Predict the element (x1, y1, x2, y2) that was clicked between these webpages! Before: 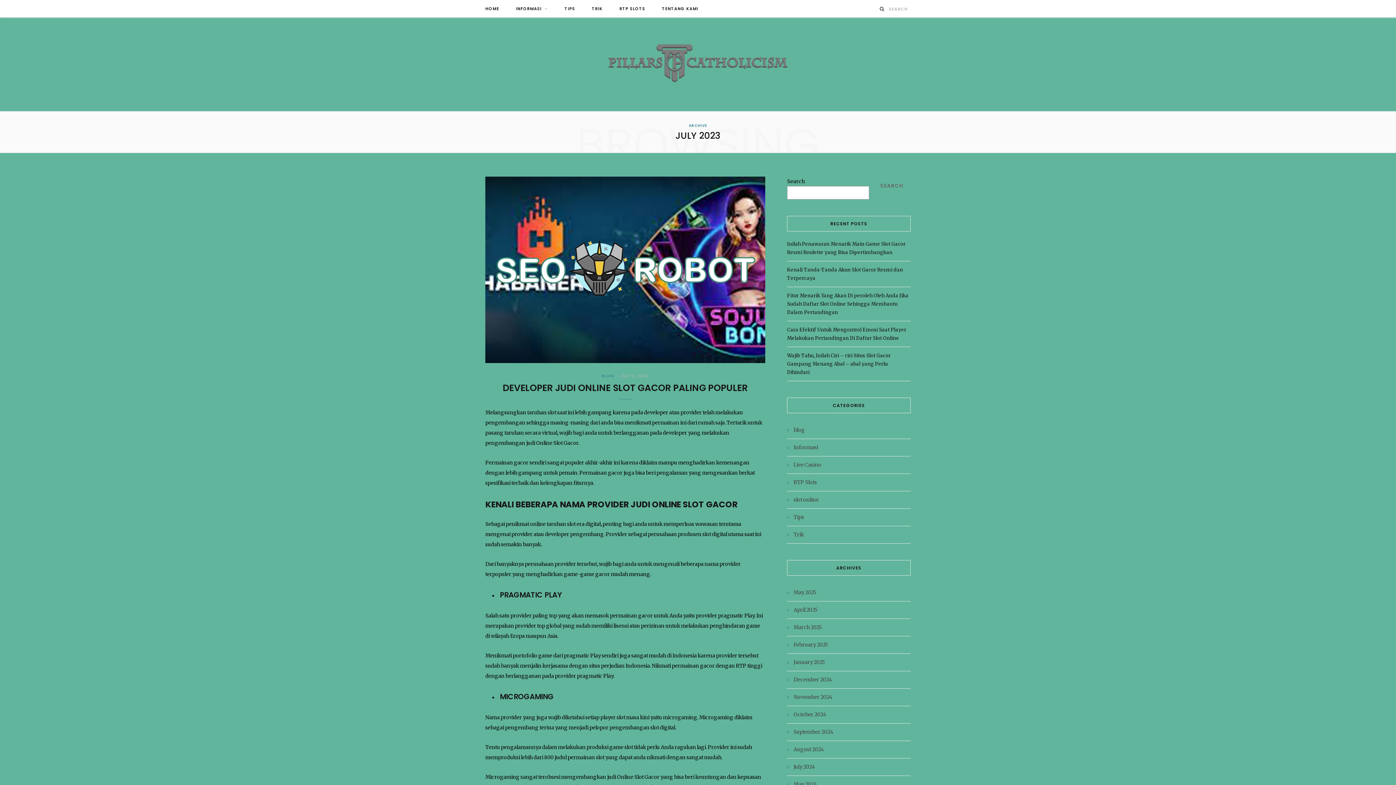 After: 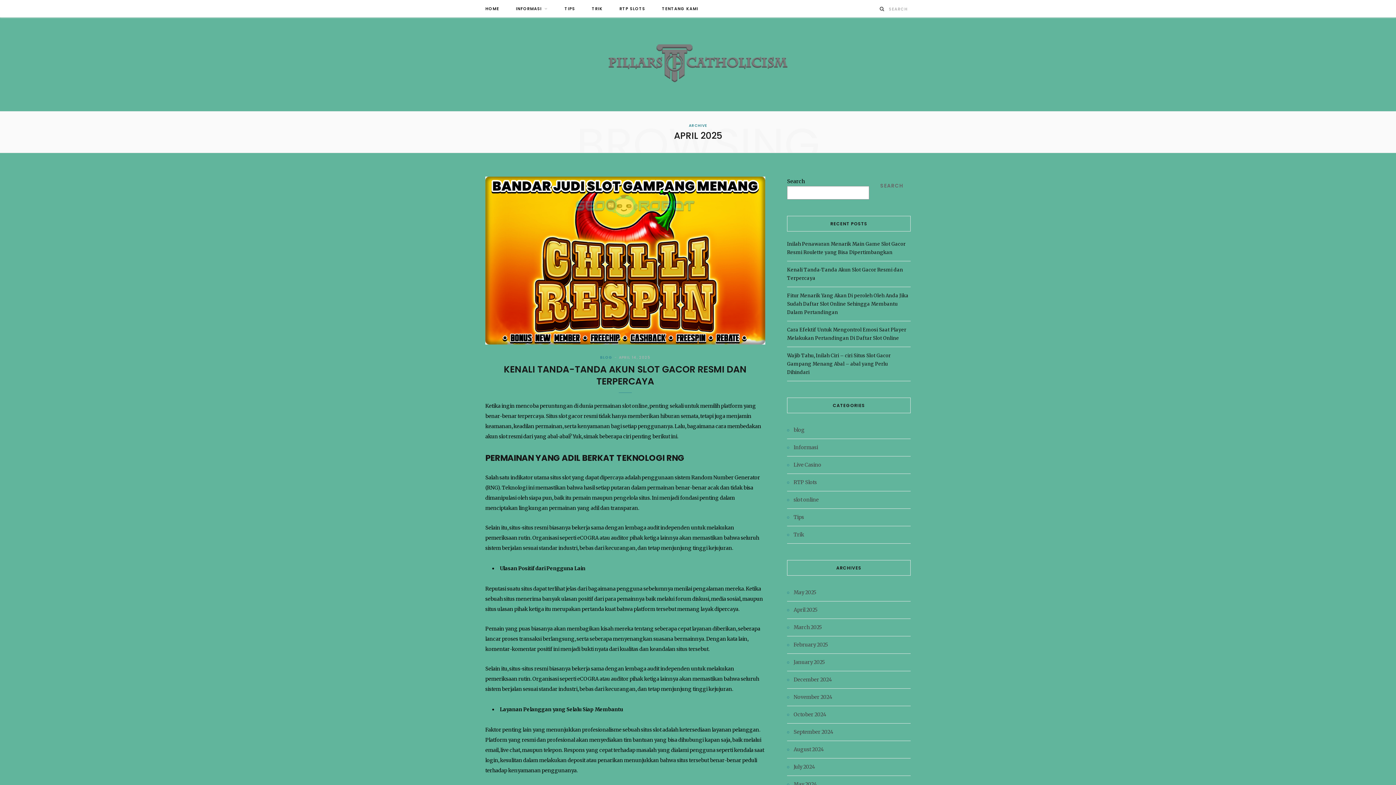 Action: label: April 2025 bbox: (787, 606, 818, 614)